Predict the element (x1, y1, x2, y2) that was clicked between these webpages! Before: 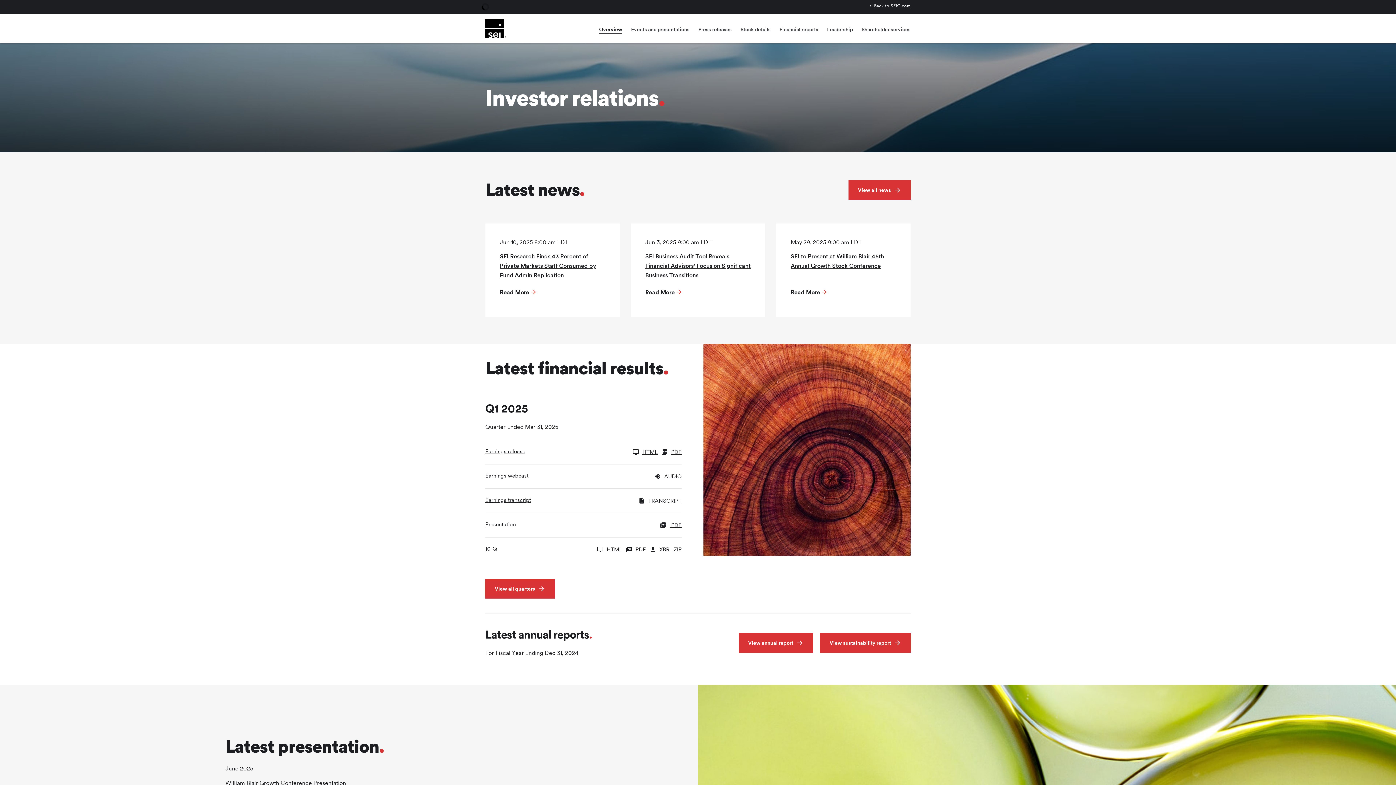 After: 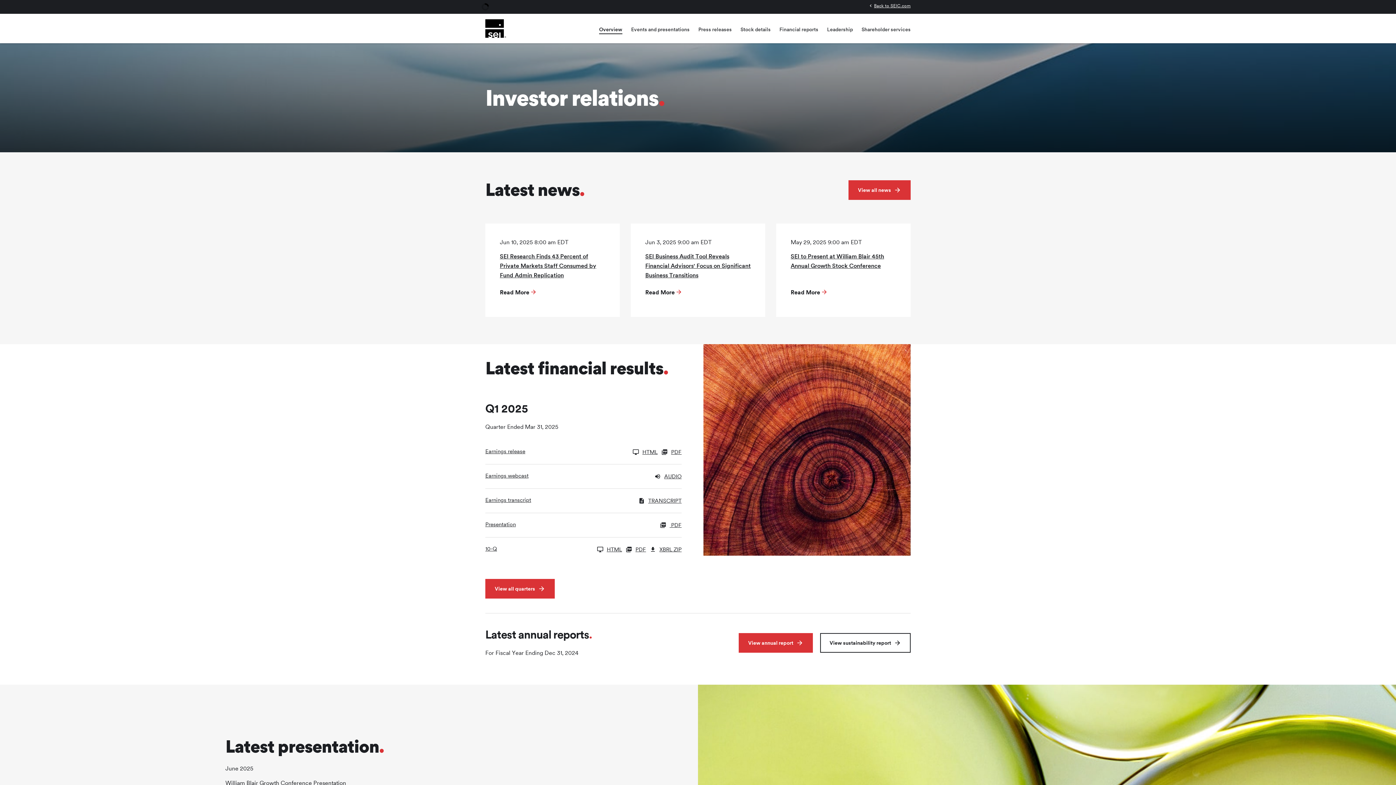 Action: label: View sustainability report bbox: (820, 633, 910, 652)